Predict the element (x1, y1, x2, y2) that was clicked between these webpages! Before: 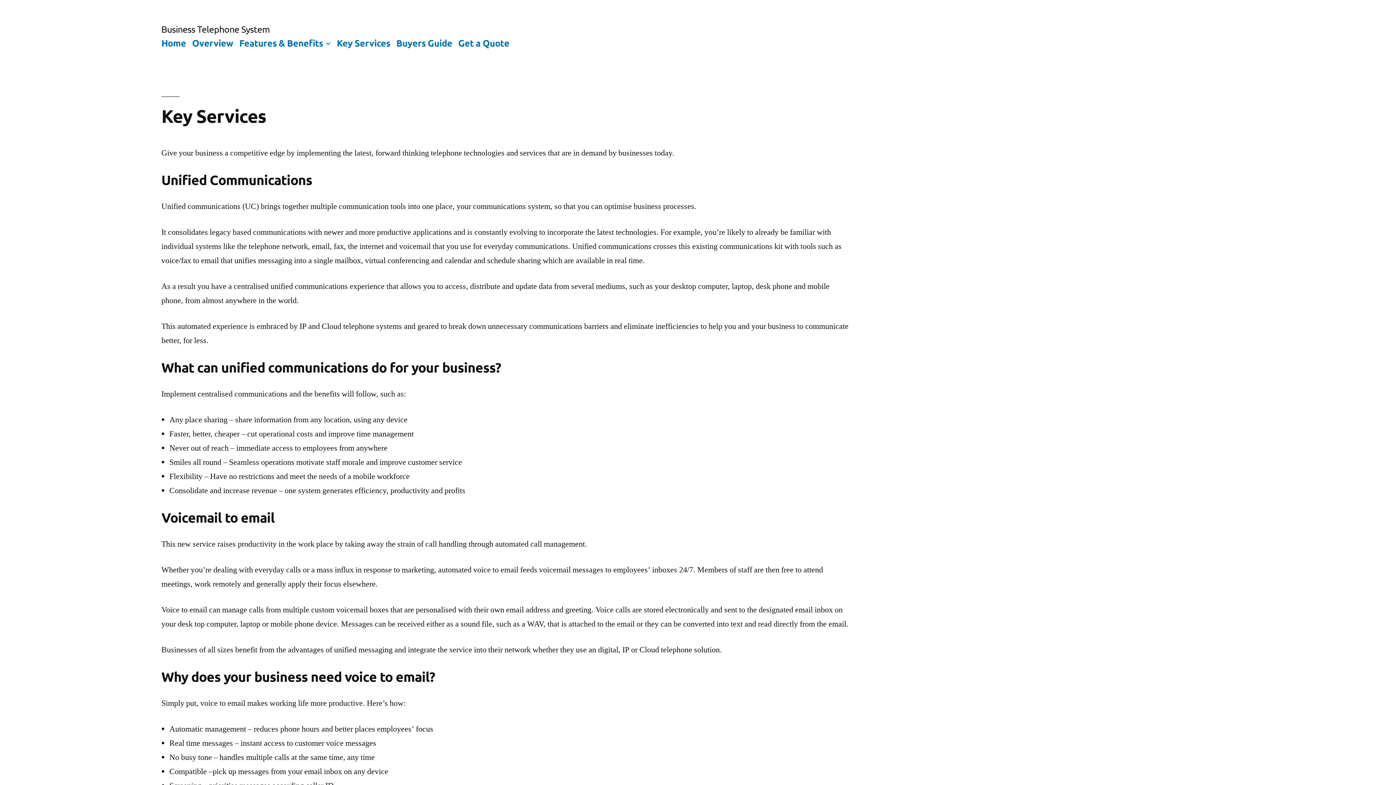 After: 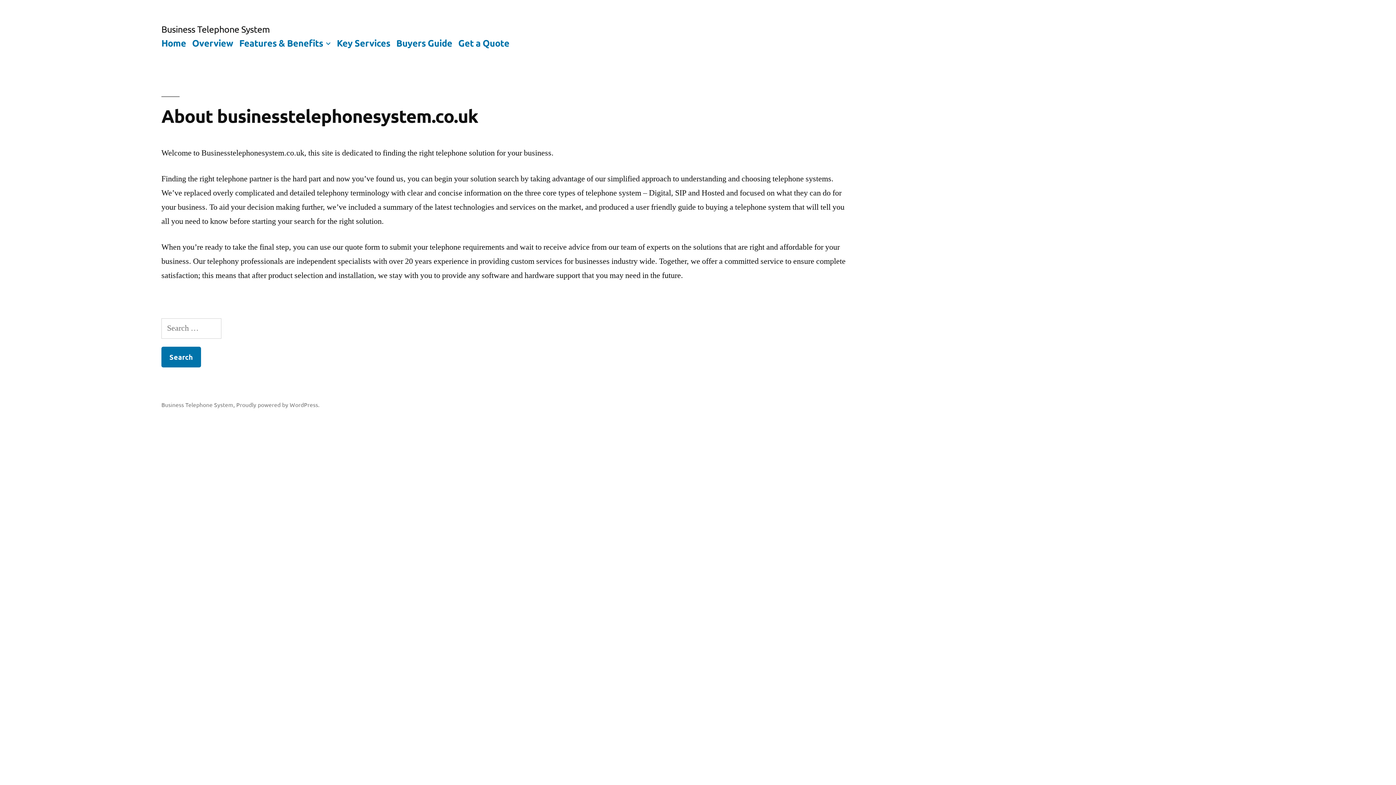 Action: label: Business Telephone System bbox: (161, 23, 270, 34)